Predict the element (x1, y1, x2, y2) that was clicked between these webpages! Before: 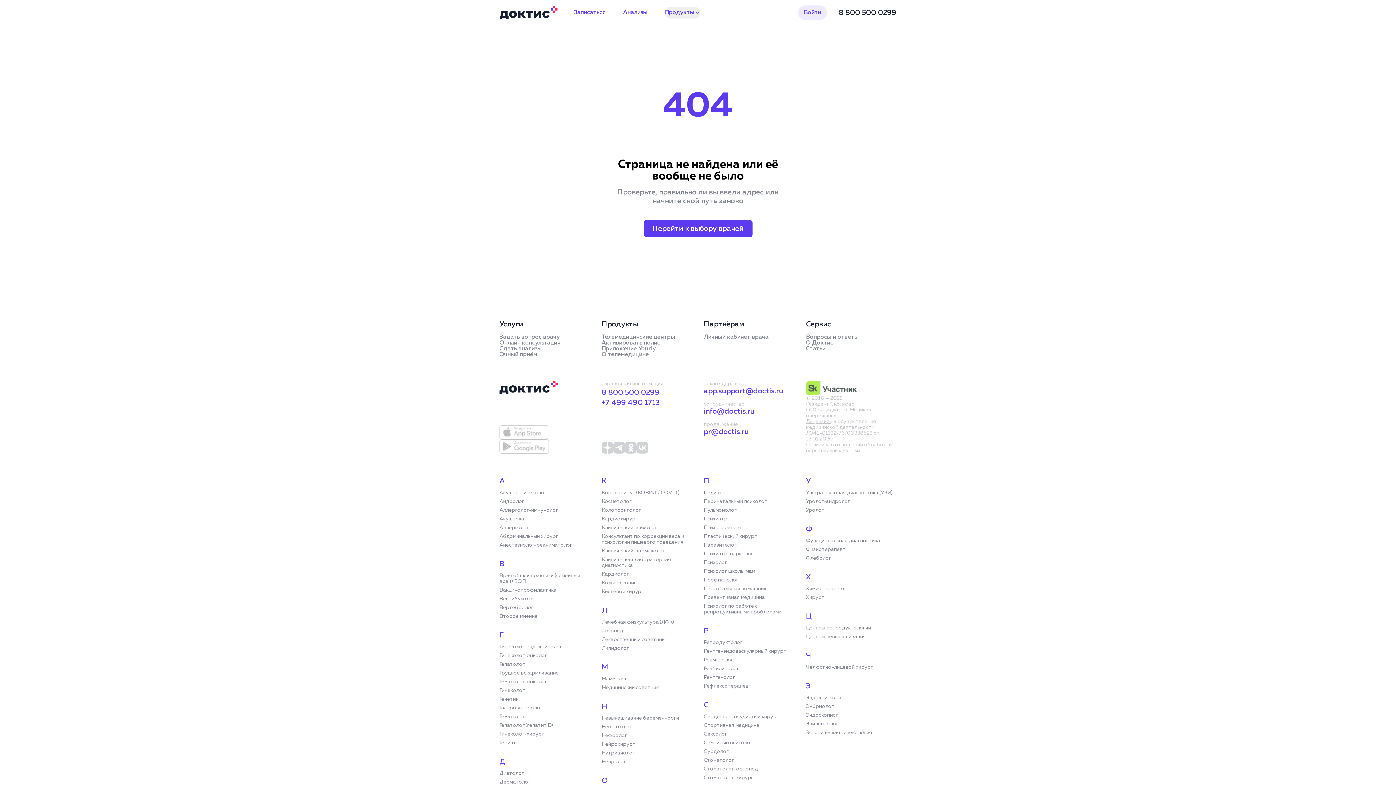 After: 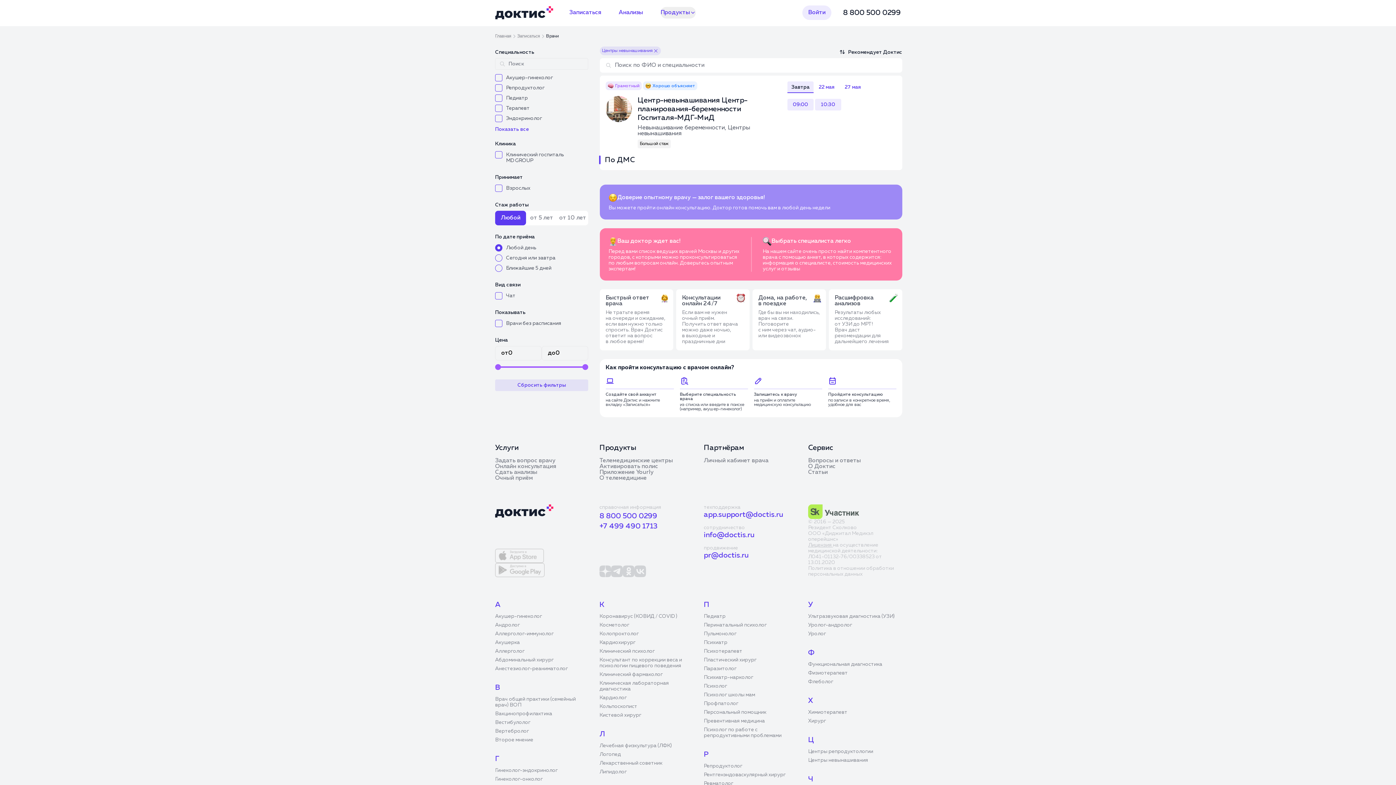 Action: bbox: (806, 634, 896, 640) label: Центры невынашивания